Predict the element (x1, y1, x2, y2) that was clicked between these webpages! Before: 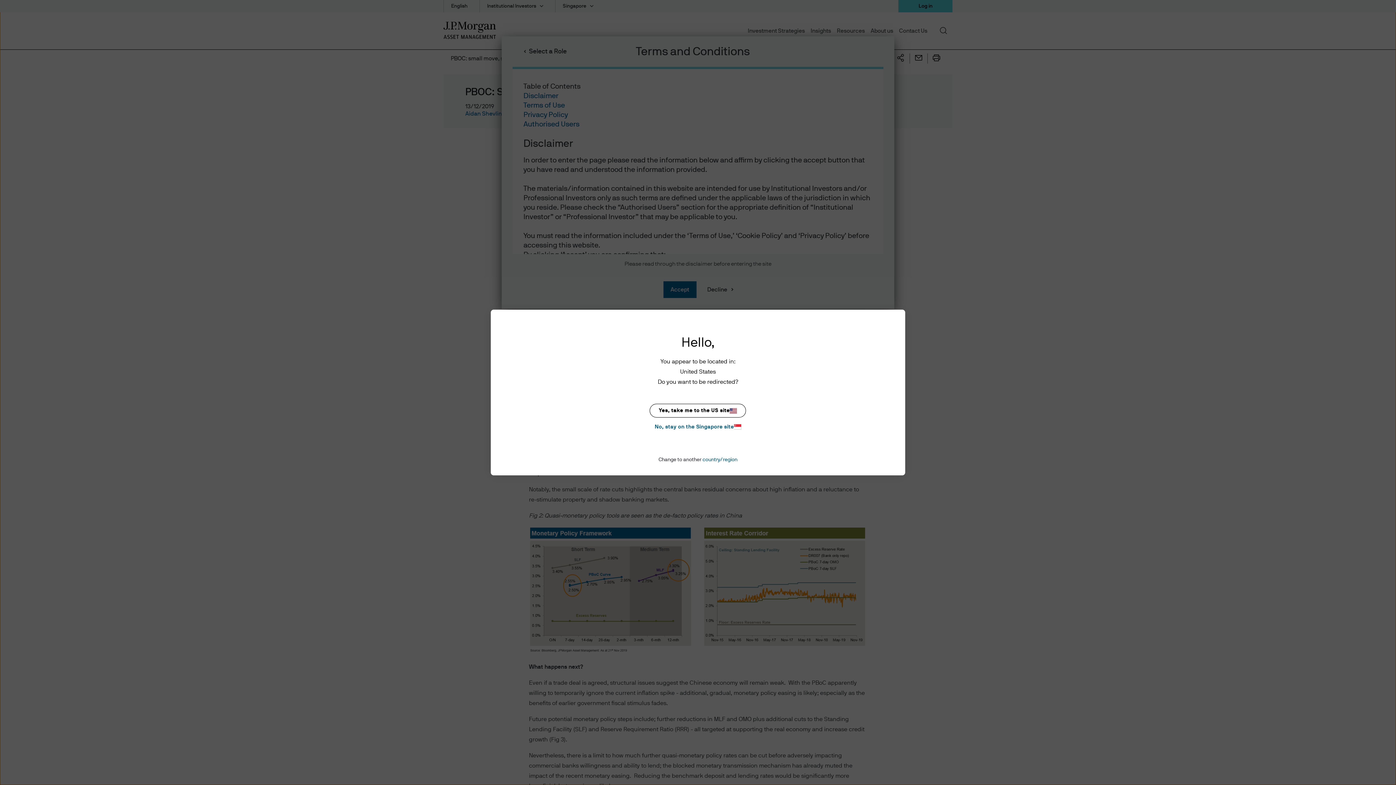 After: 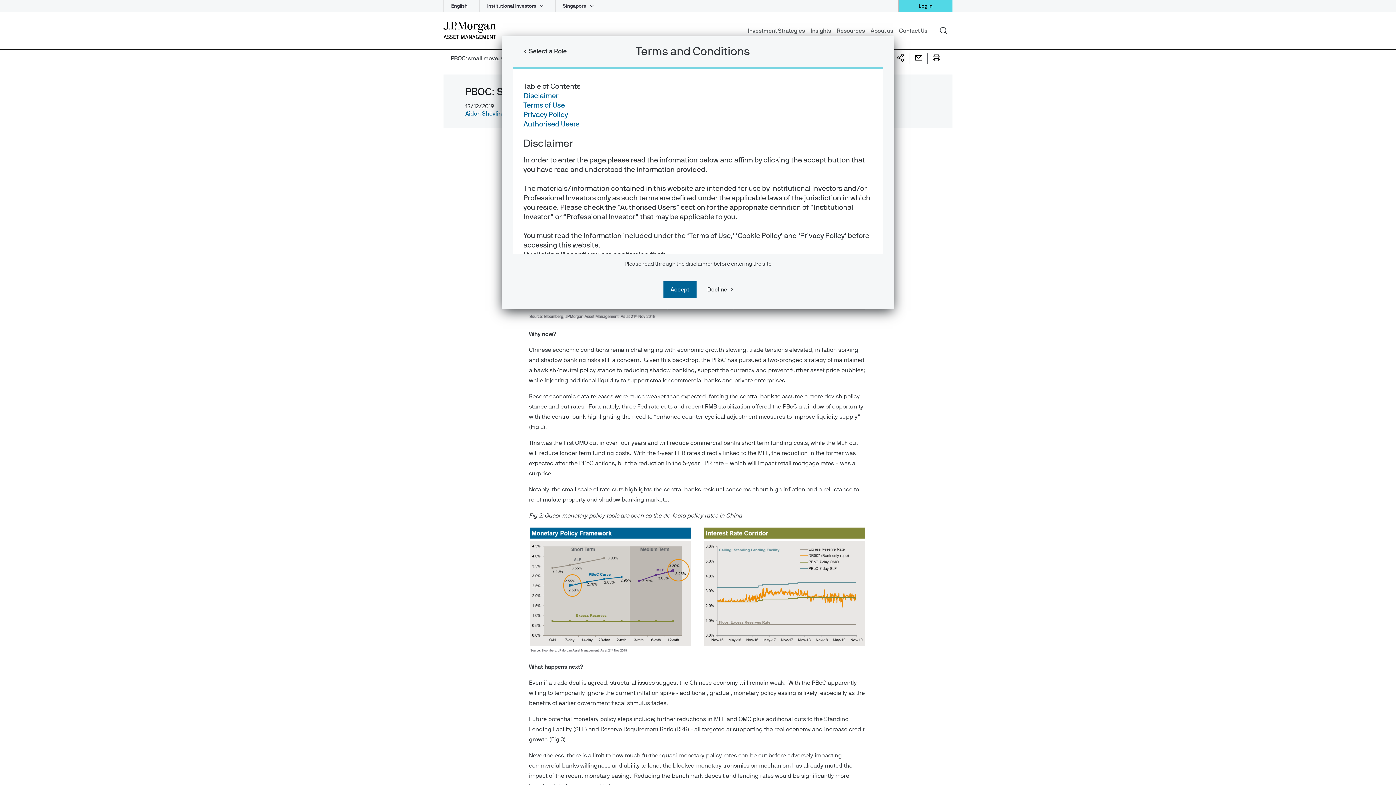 Action: label: No, stay on the Singapore site bbox: (649, 422, 746, 431)